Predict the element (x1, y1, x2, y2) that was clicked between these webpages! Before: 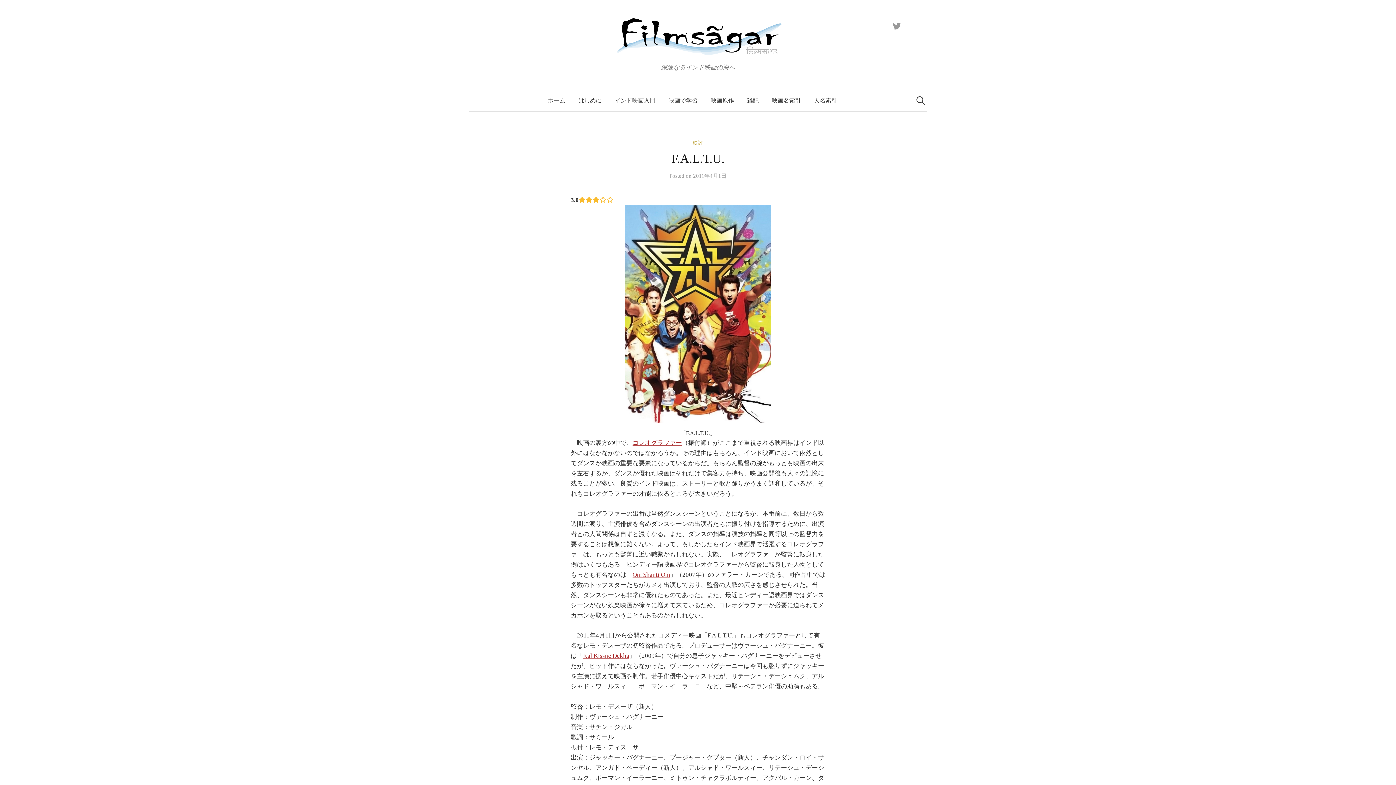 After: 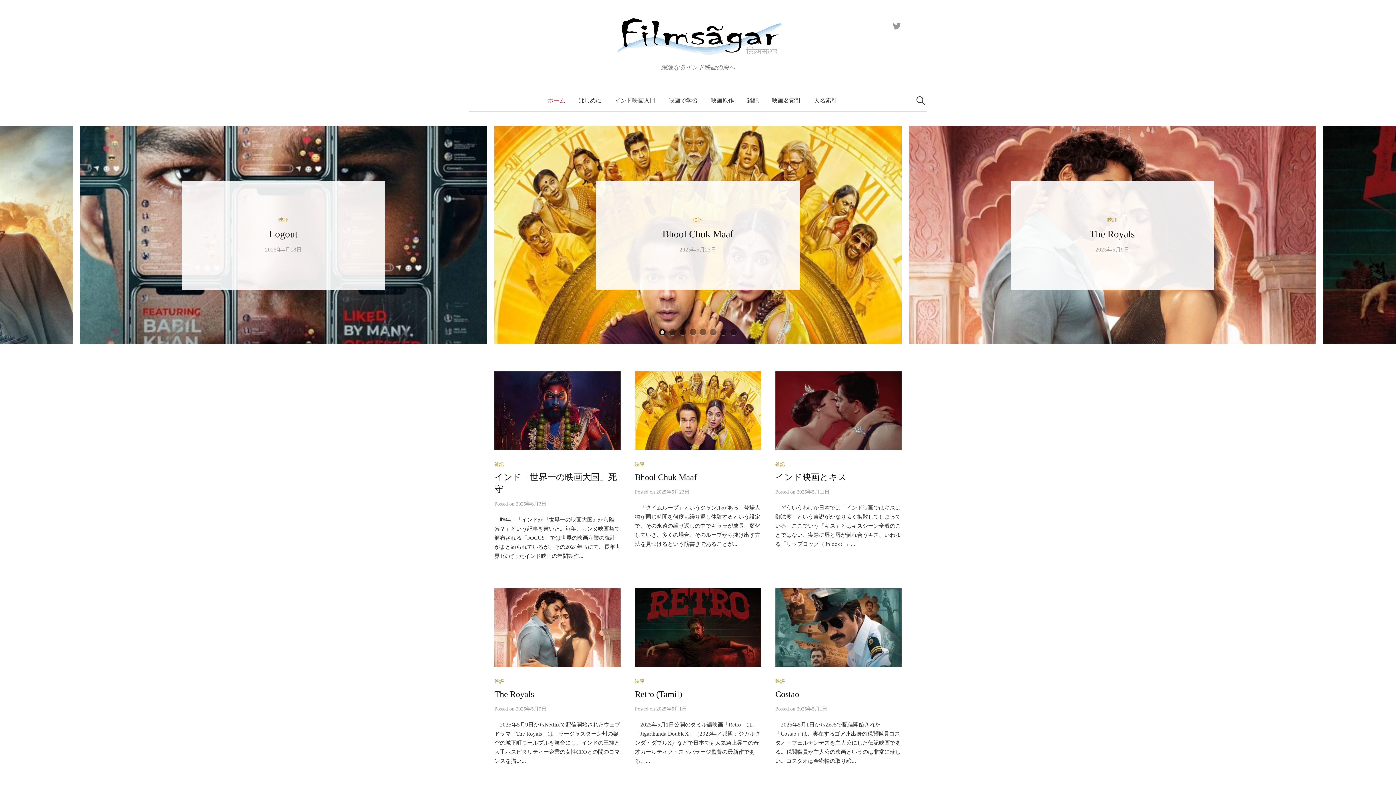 Action: bbox: (610, 32, 785, 39)